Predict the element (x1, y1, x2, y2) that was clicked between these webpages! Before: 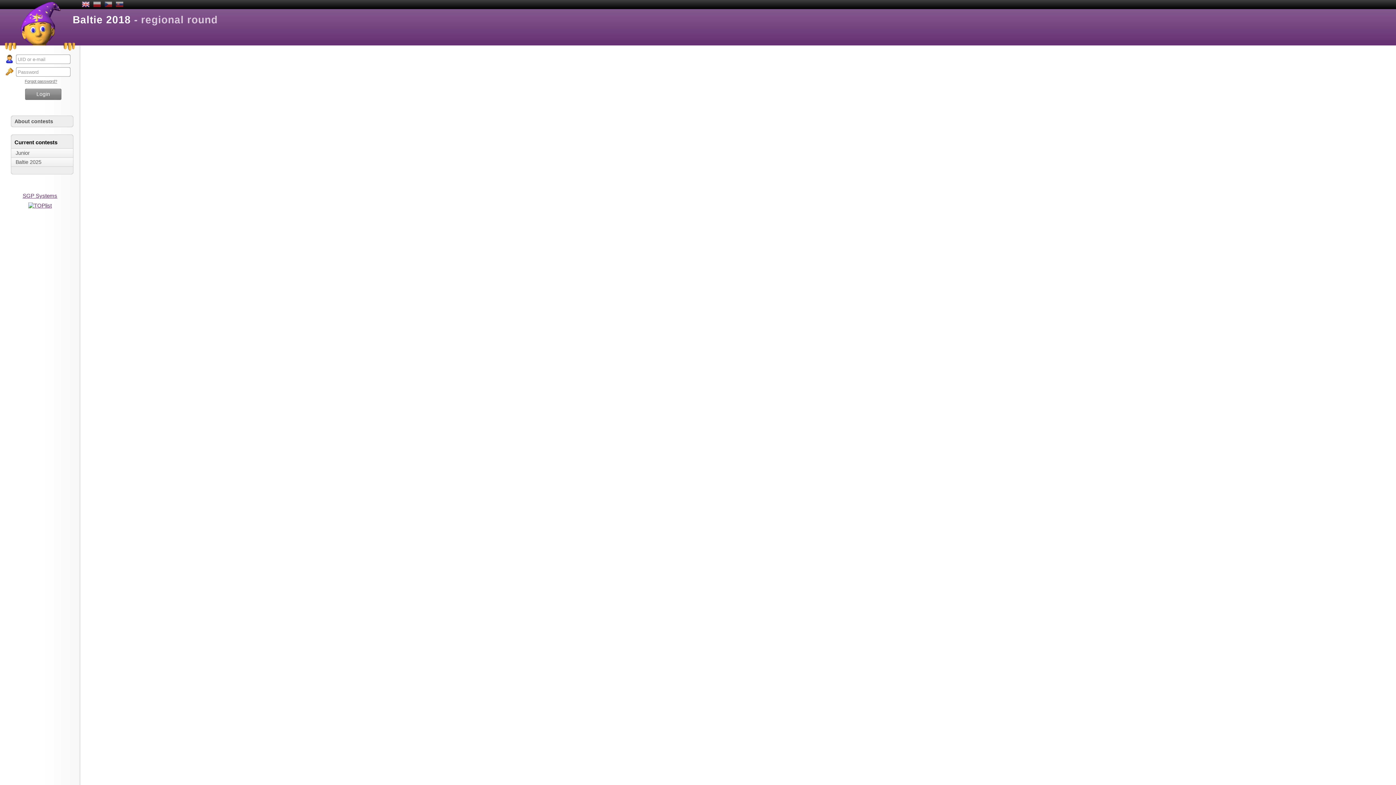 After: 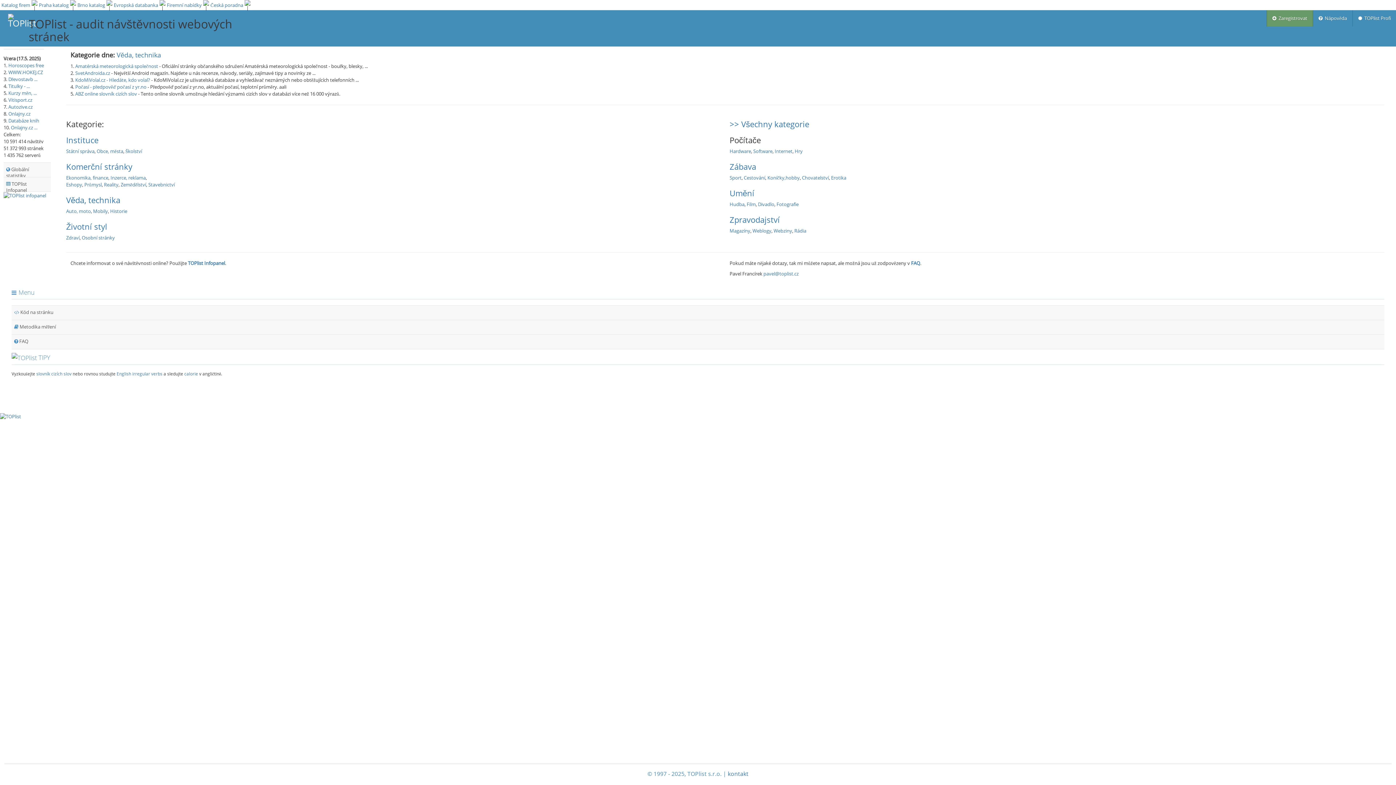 Action: bbox: (28, 202, 51, 208)